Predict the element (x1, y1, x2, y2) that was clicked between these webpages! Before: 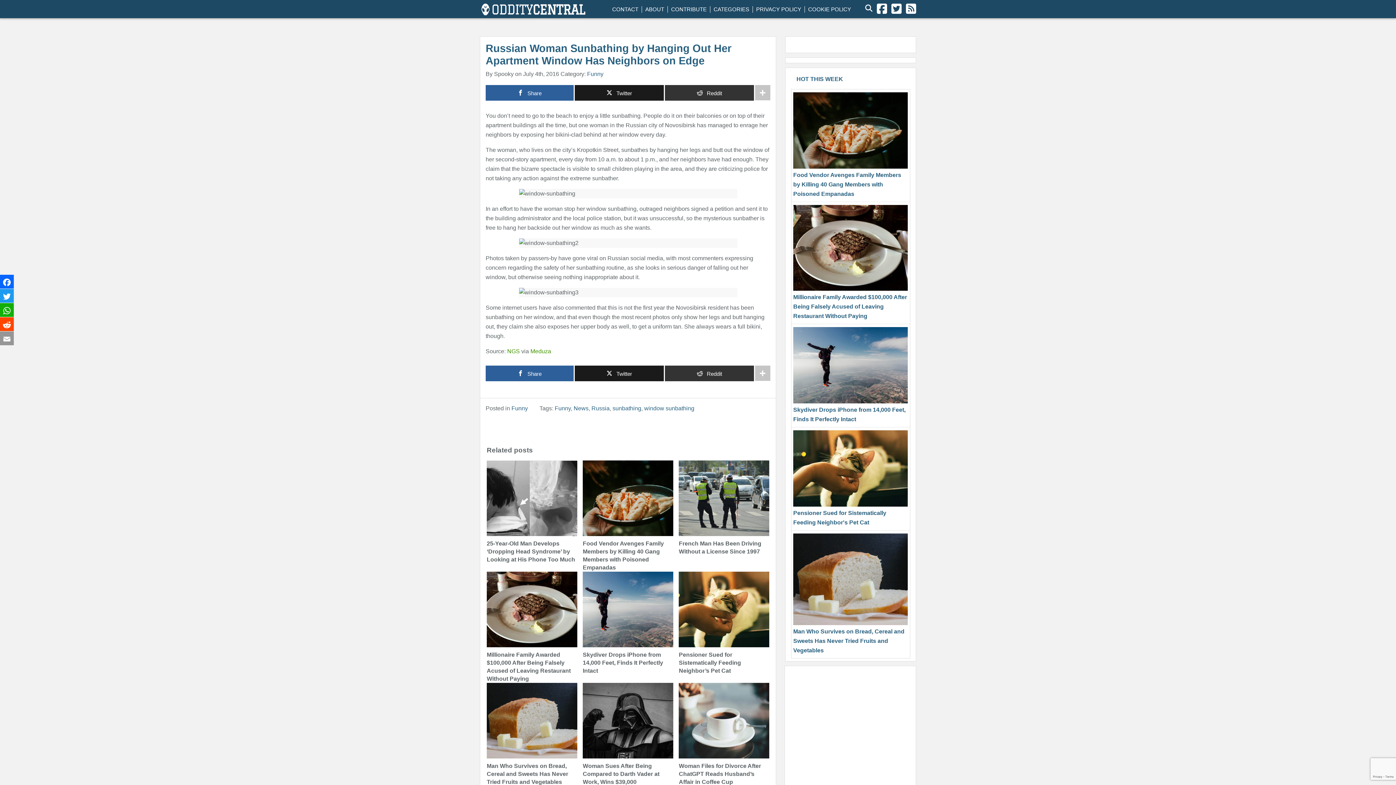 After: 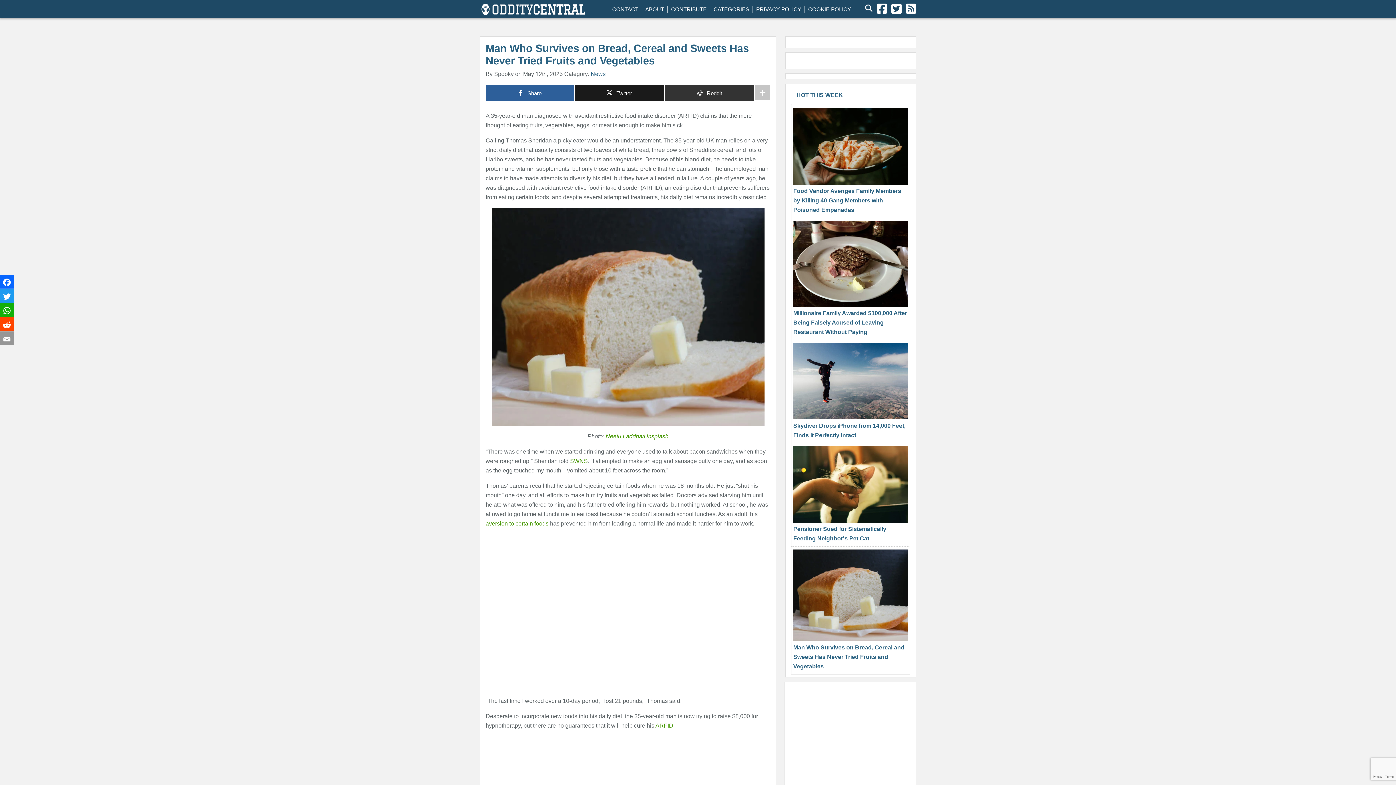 Action: label: Man Who Survives on Bread, Cereal and Sweets Has Never Tried Fruits and Vegetables bbox: (486, 683, 577, 785)